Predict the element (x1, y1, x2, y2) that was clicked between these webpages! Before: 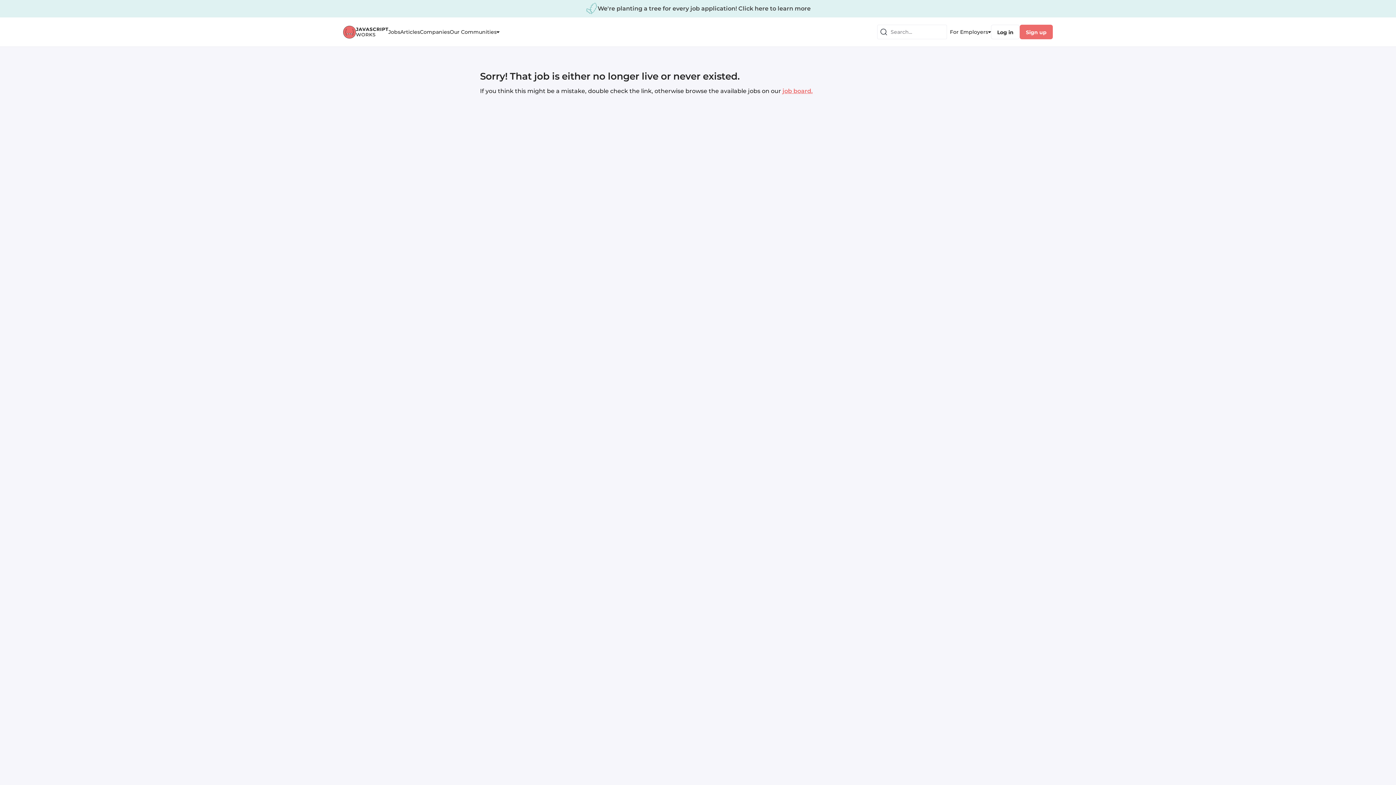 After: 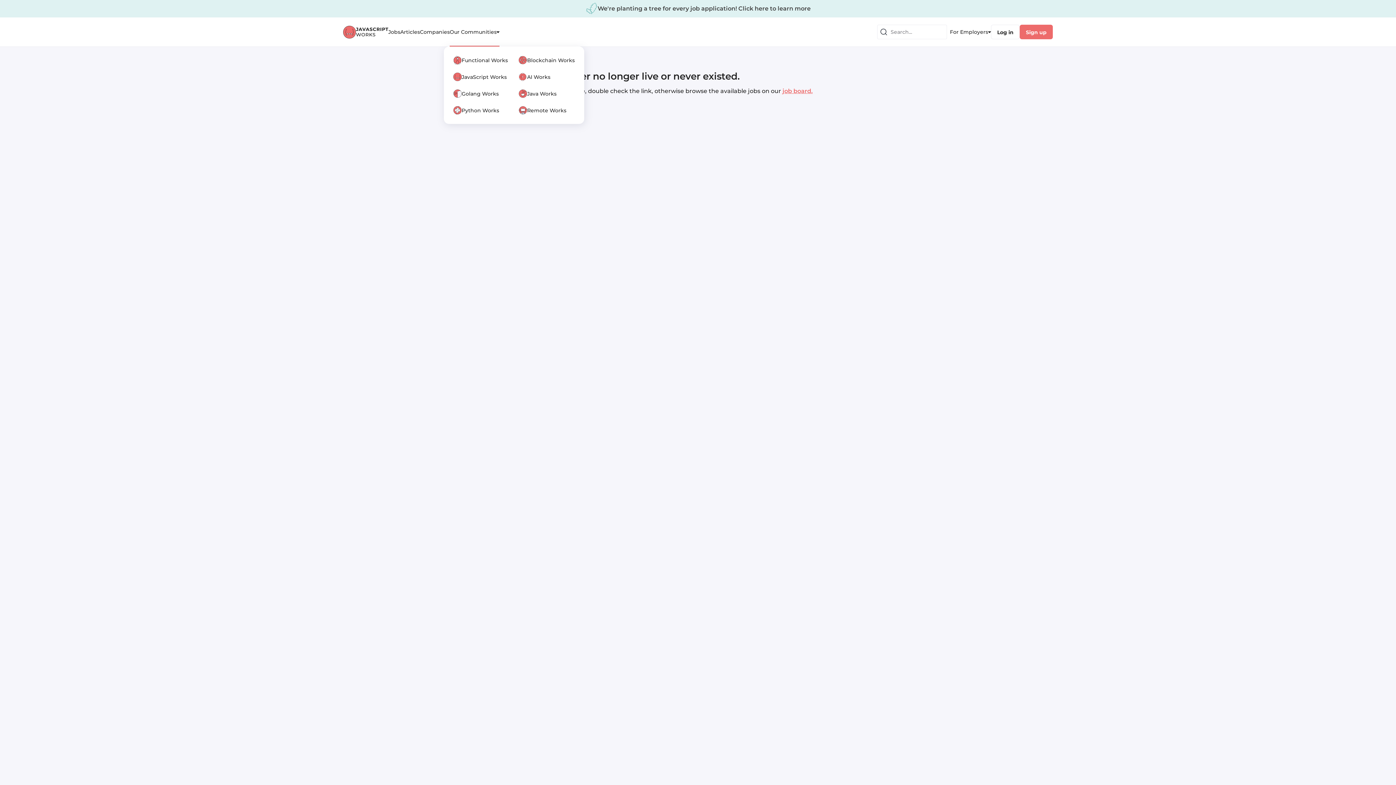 Action: label: Our Communities bbox: (449, 17, 499, 46)